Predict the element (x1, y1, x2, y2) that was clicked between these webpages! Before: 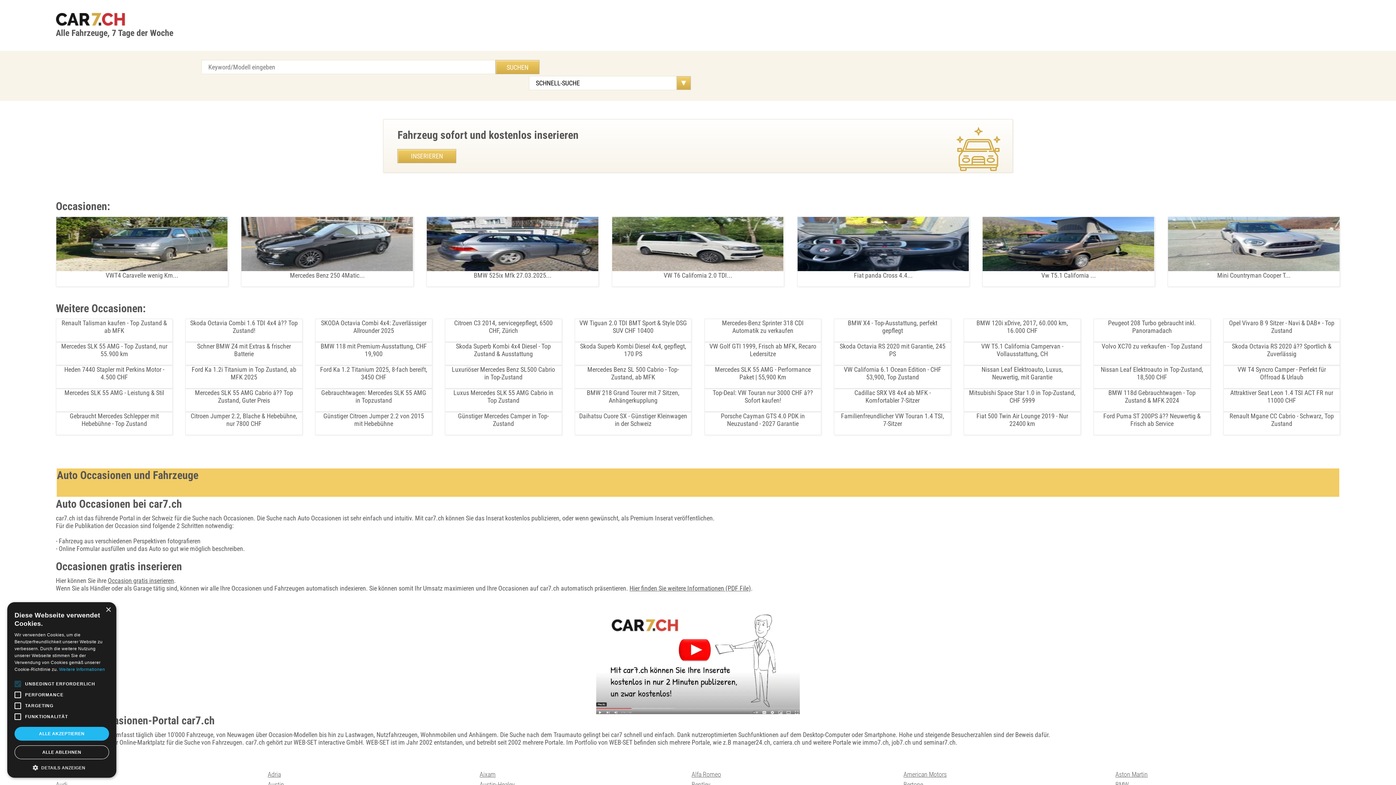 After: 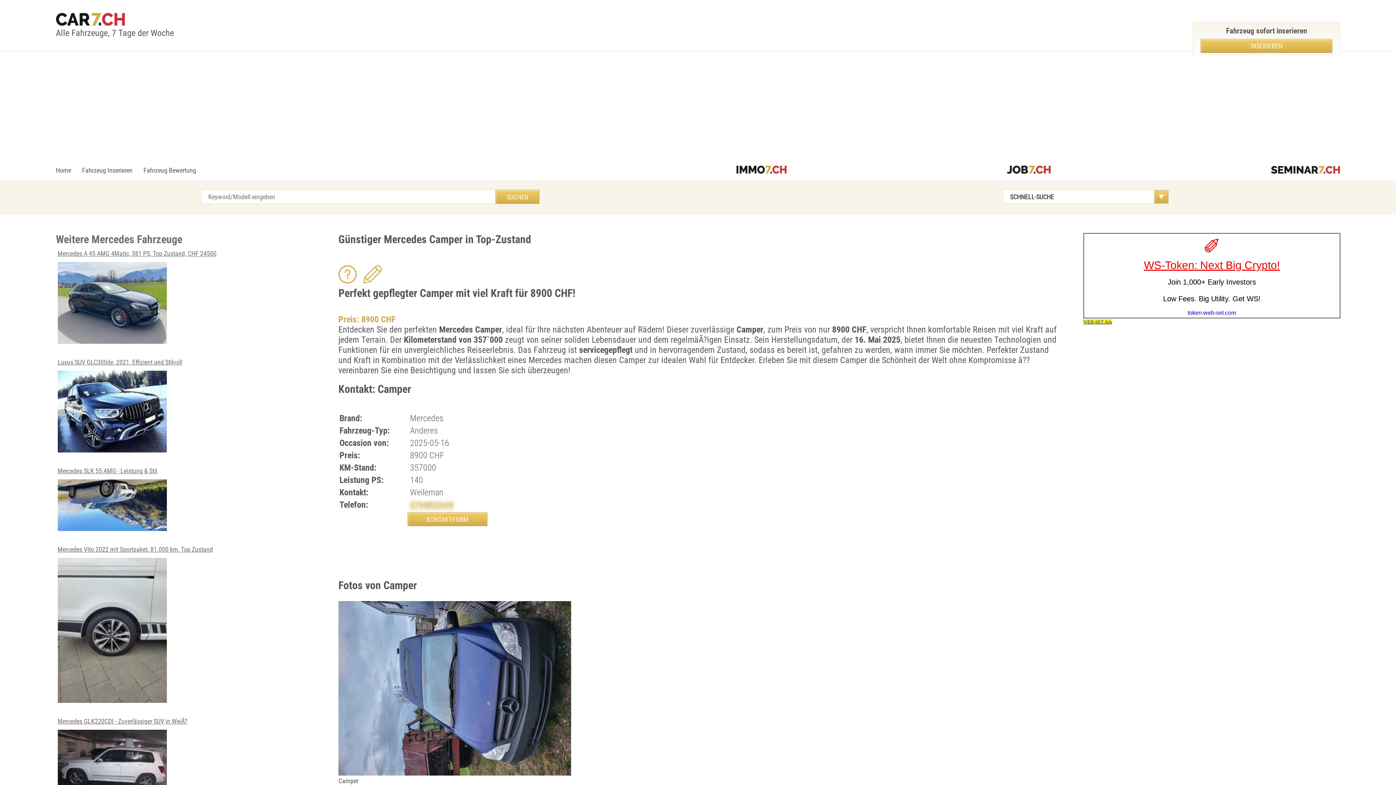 Action: bbox: (445, 420, 561, 427) label: Günstiger Mercedes Camper in Top-Zustand